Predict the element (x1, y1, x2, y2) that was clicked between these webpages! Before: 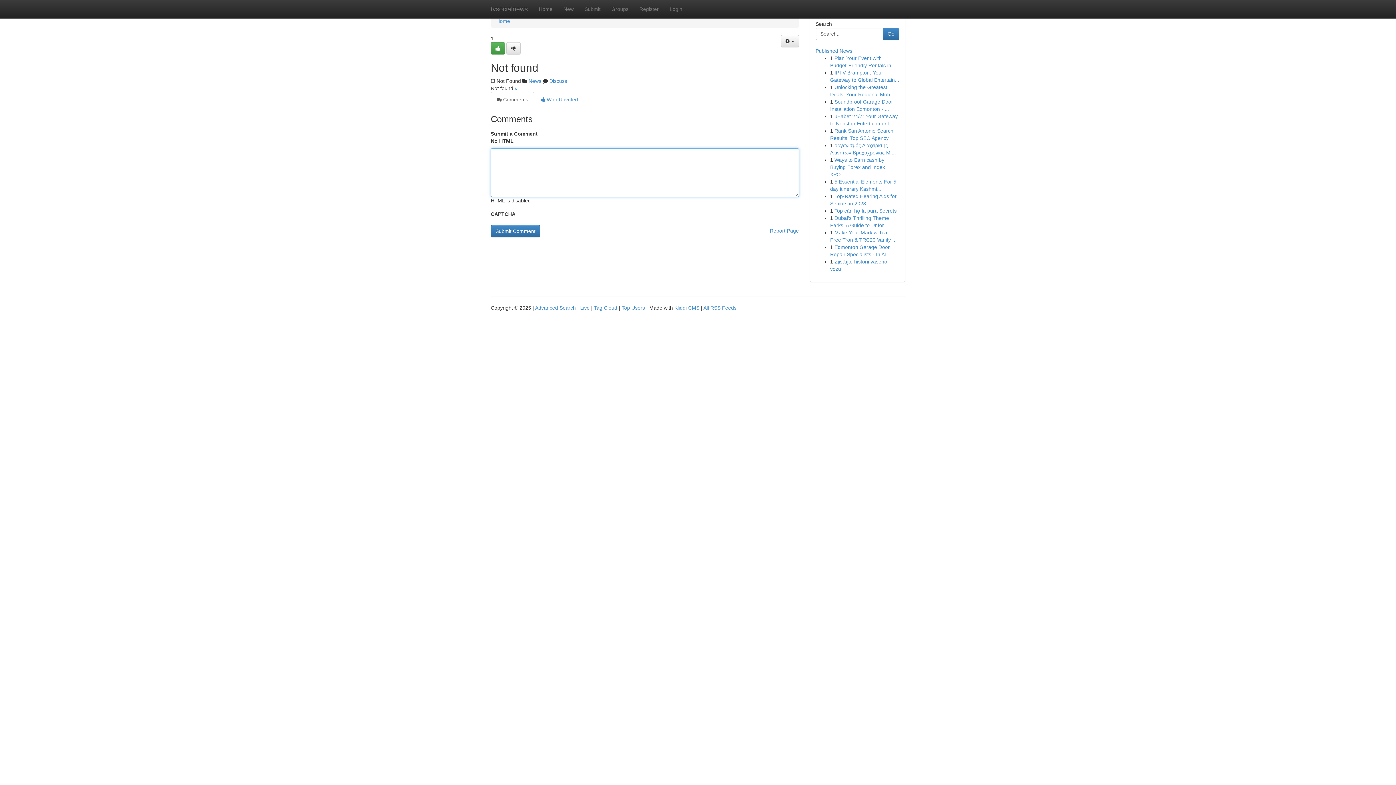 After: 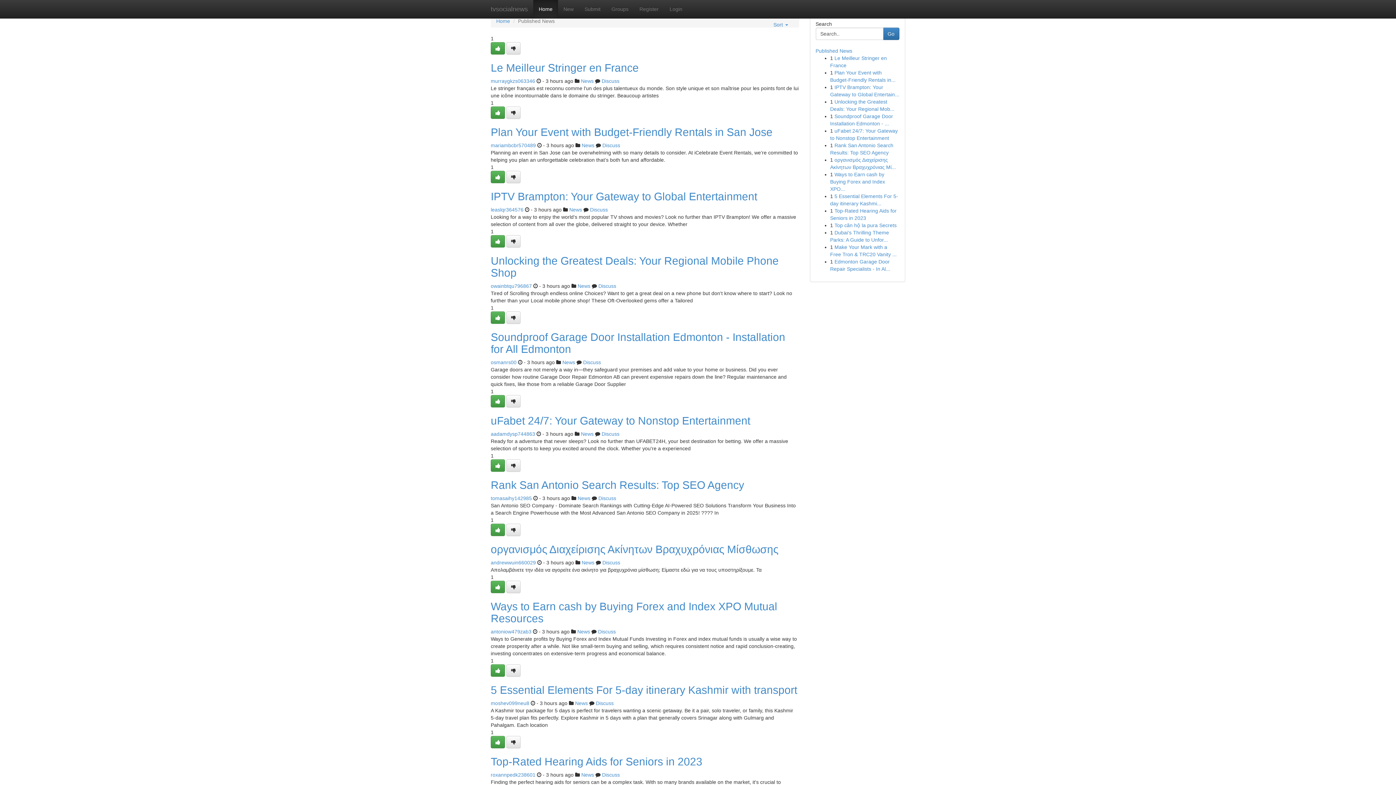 Action: label: Tag Cloud bbox: (594, 305, 617, 310)